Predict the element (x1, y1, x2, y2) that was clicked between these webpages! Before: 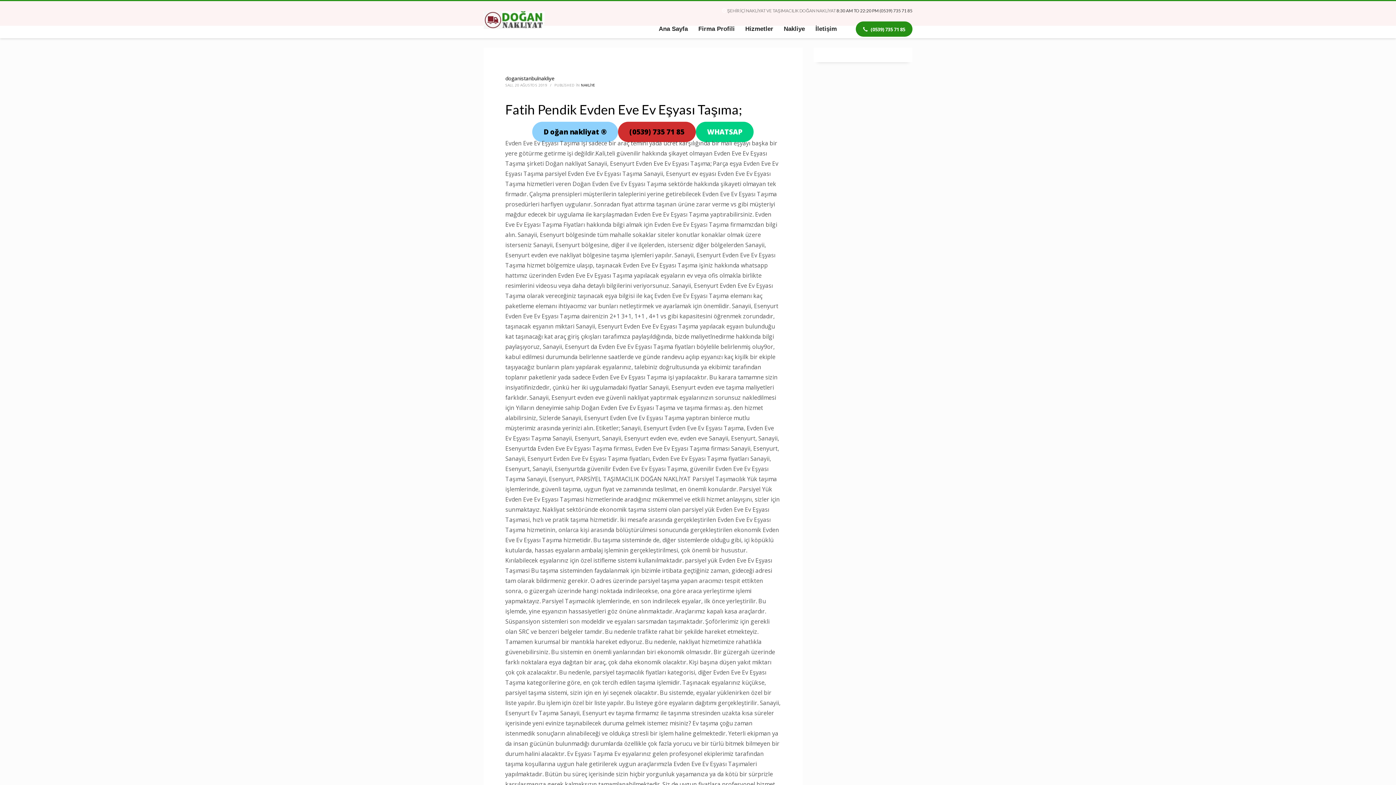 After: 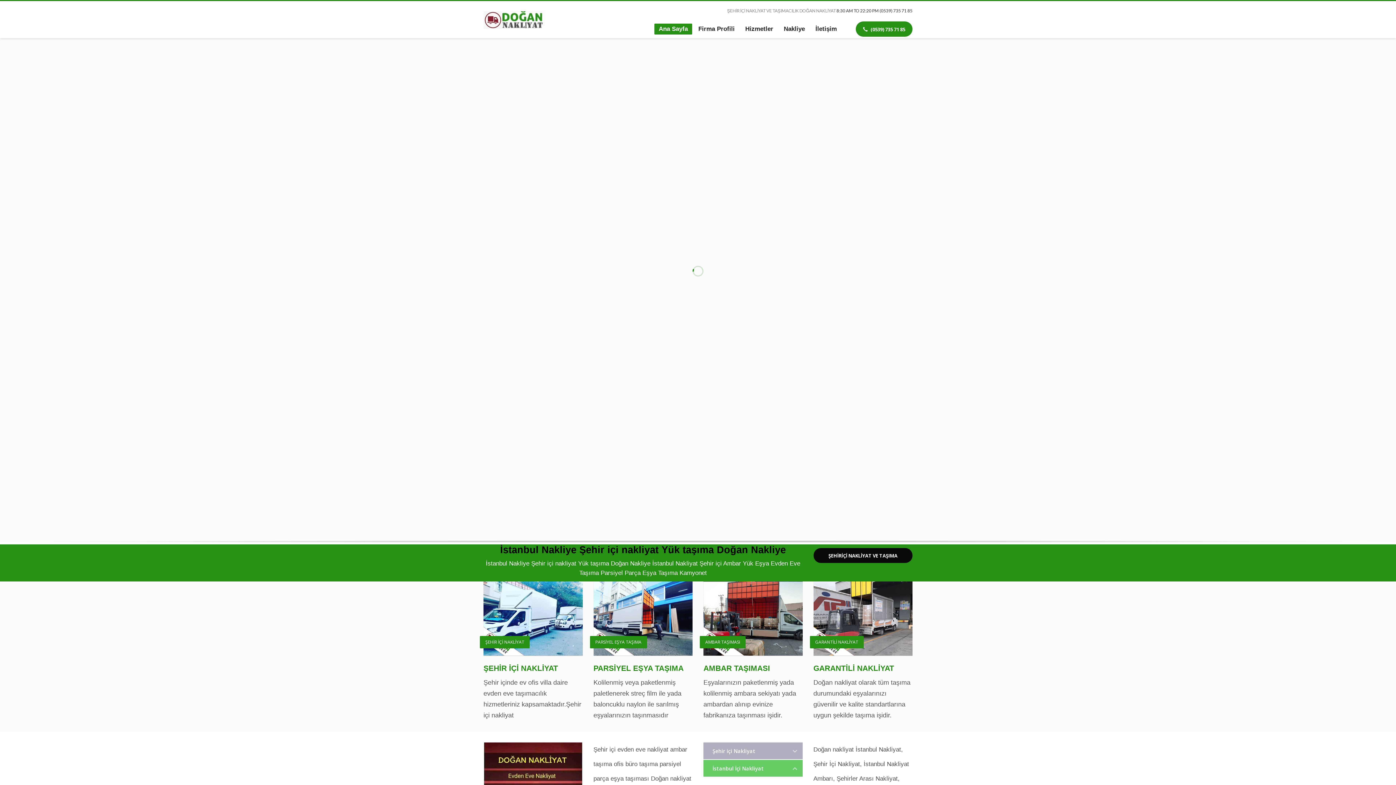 Action: bbox: (654, 23, 692, 34) label: Ana Sayfa